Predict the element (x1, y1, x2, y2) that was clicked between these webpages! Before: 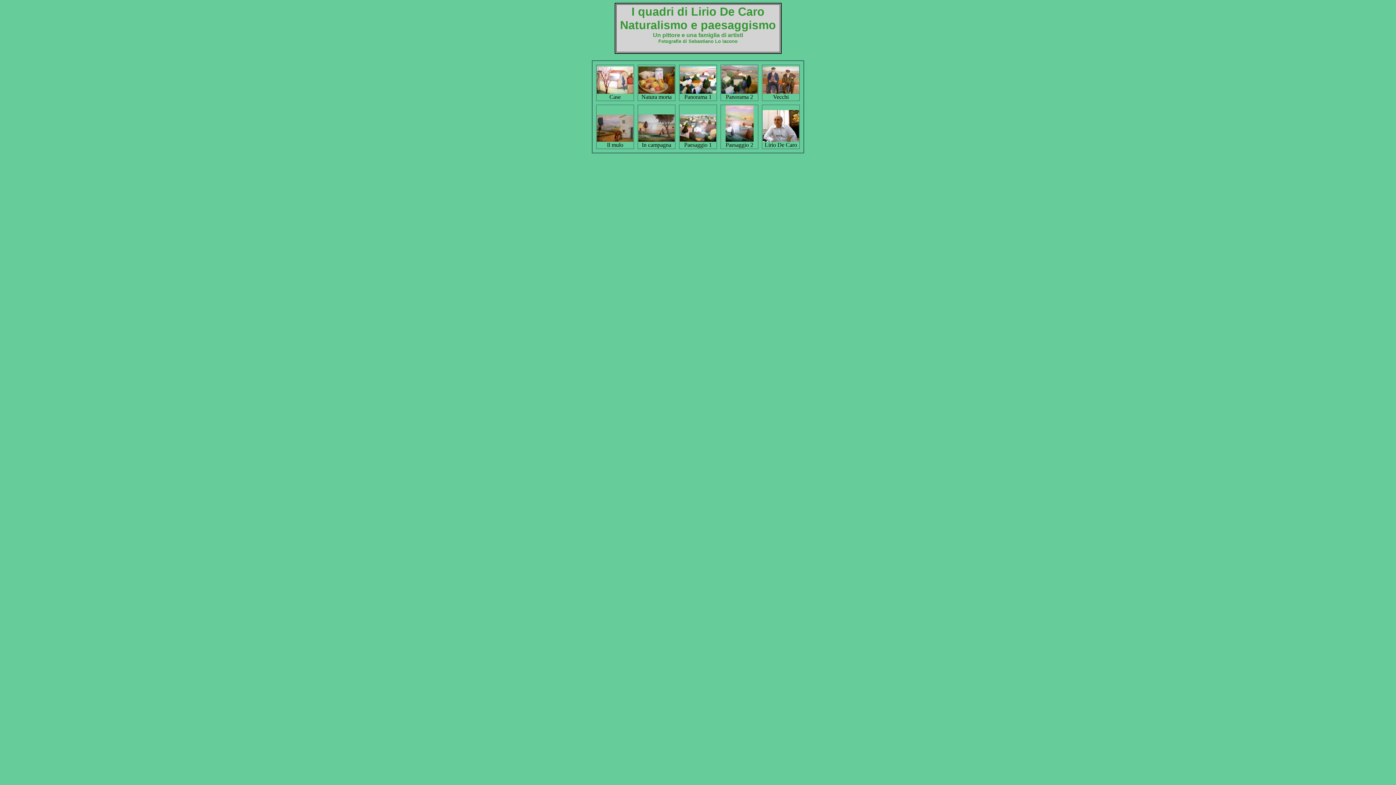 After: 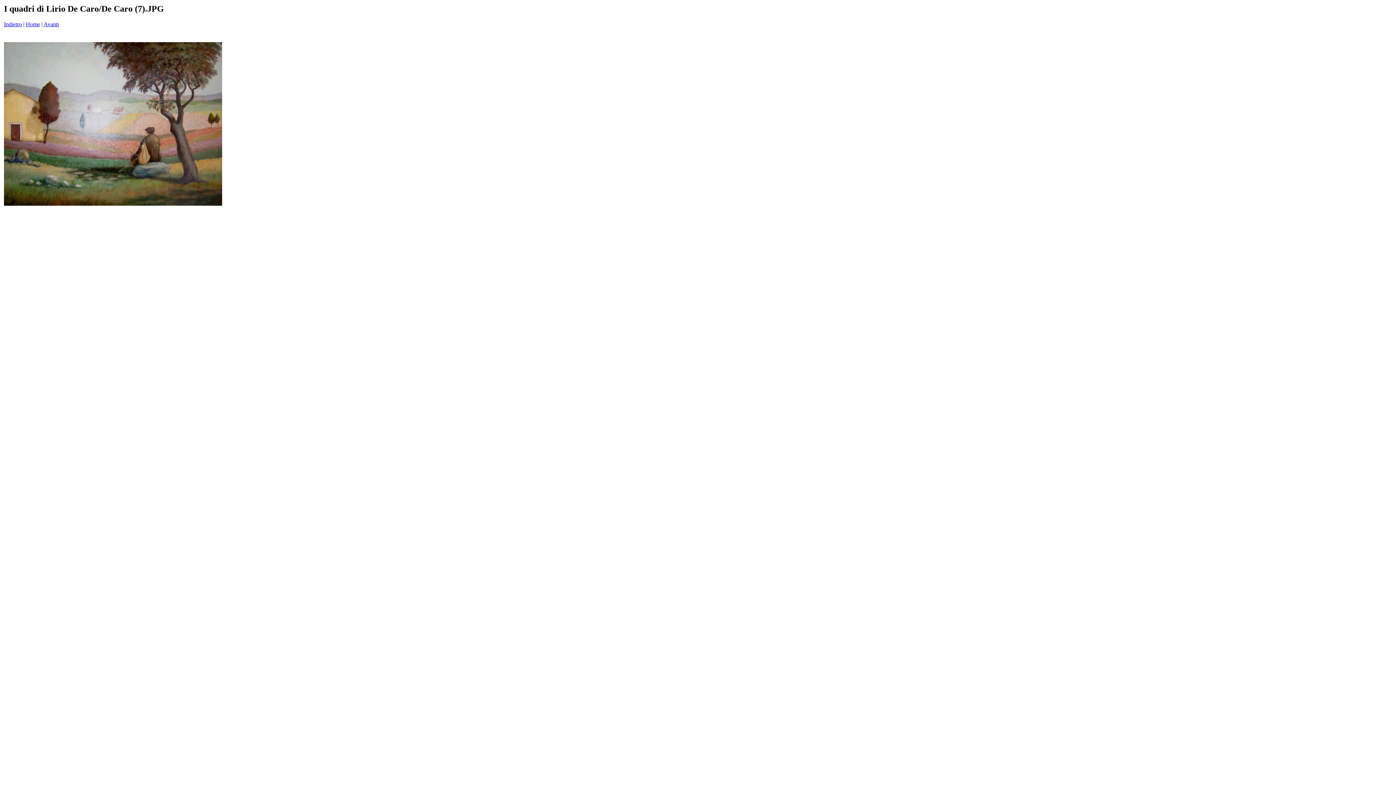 Action: bbox: (638, 136, 674, 142)